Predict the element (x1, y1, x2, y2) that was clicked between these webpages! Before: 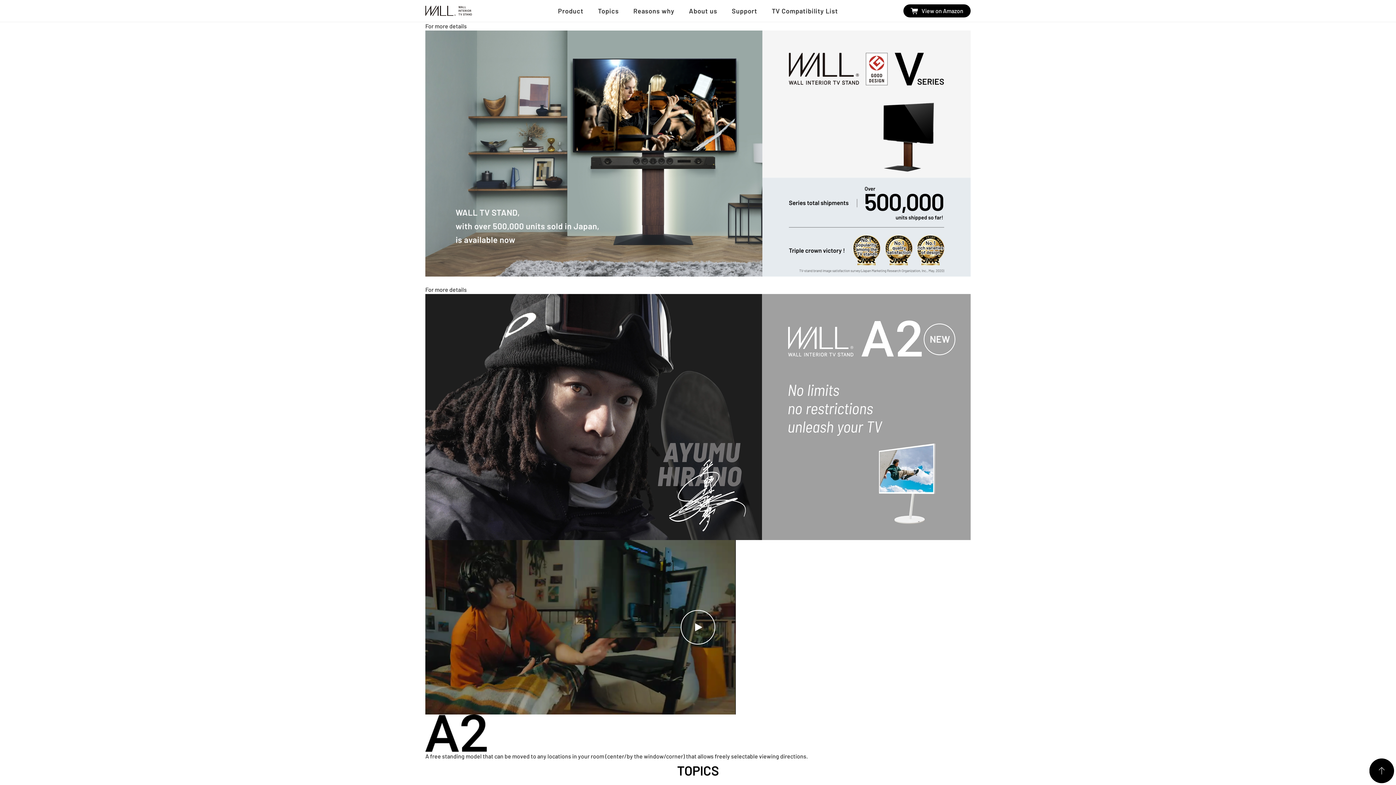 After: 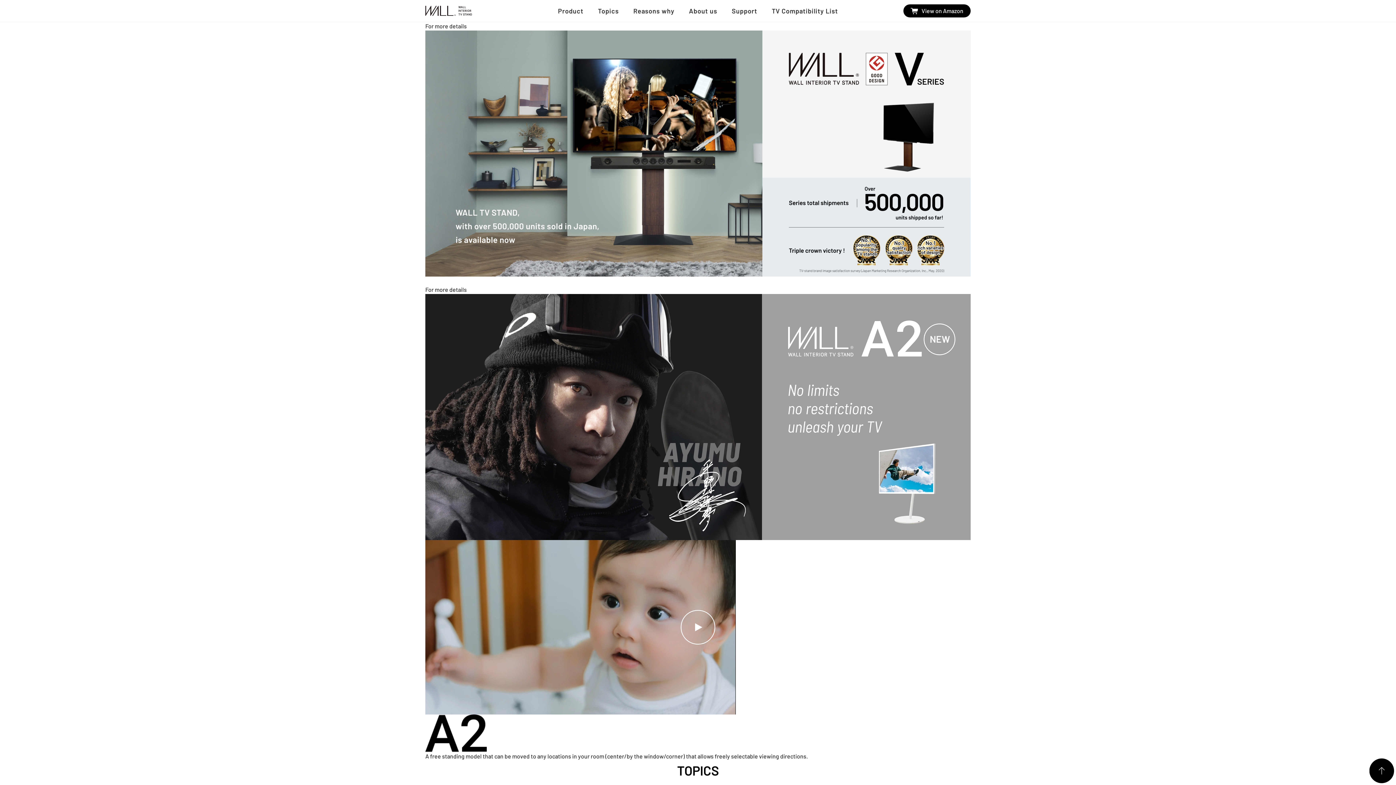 Action: bbox: (425, 286, 466, 293) label: For more details